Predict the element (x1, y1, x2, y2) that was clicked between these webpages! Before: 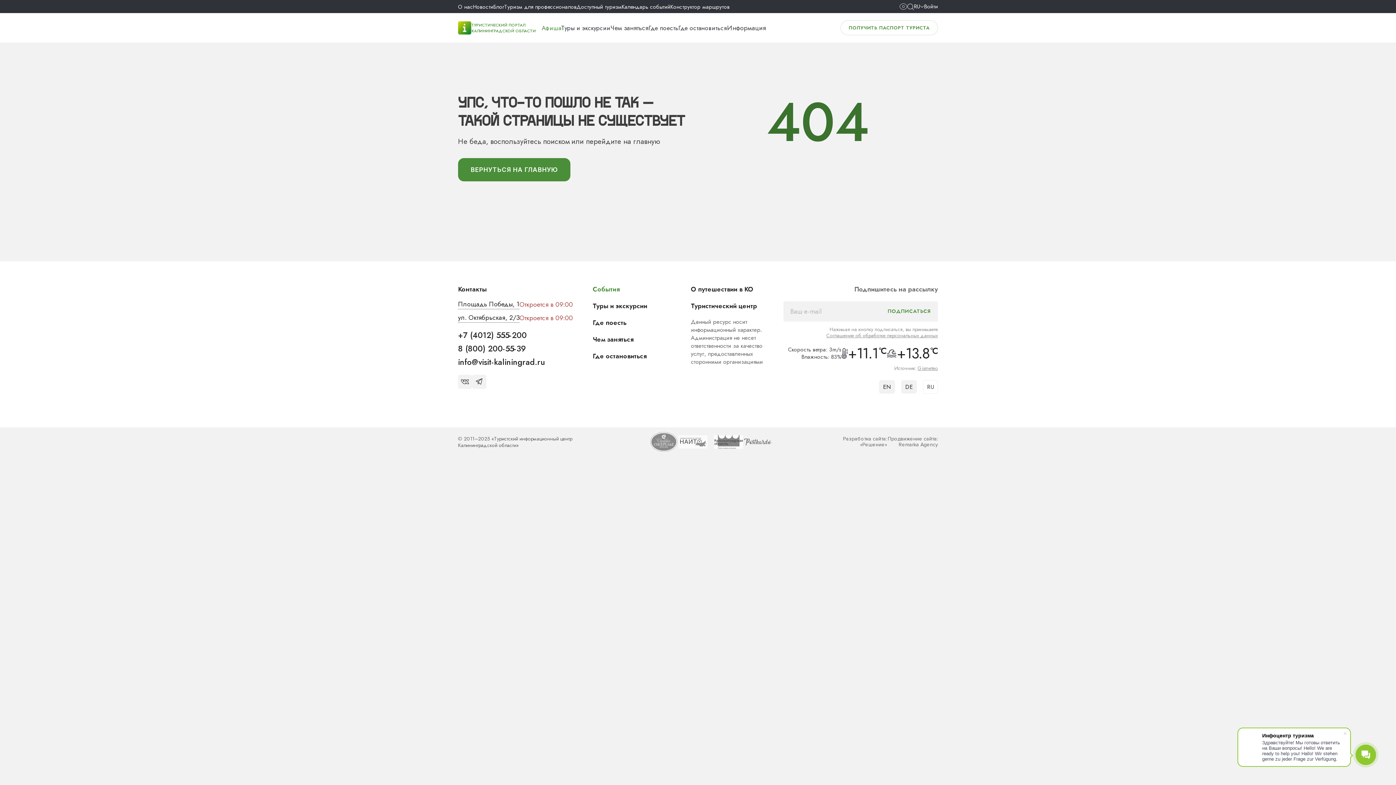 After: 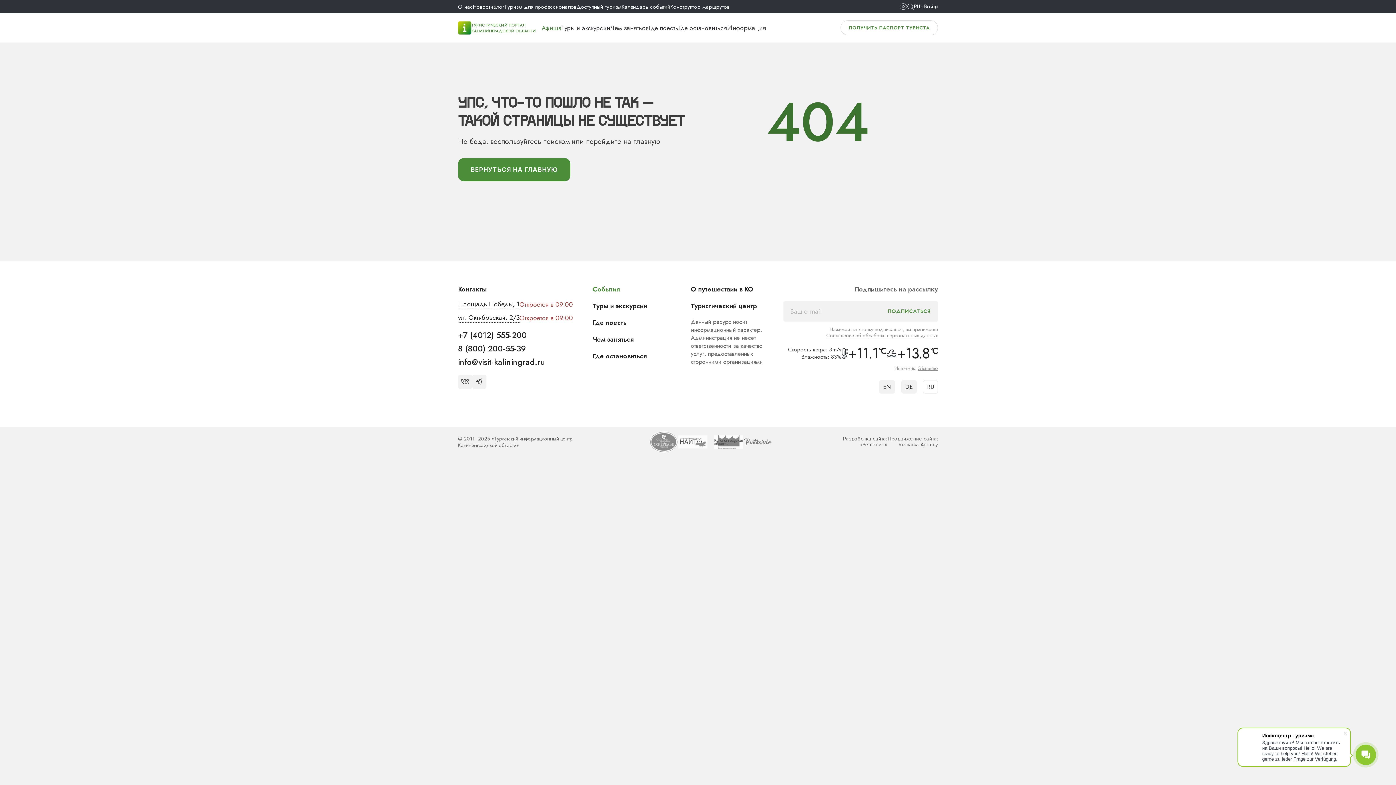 Action: bbox: (458, 328, 526, 342) label: +7 (4012) 555-200